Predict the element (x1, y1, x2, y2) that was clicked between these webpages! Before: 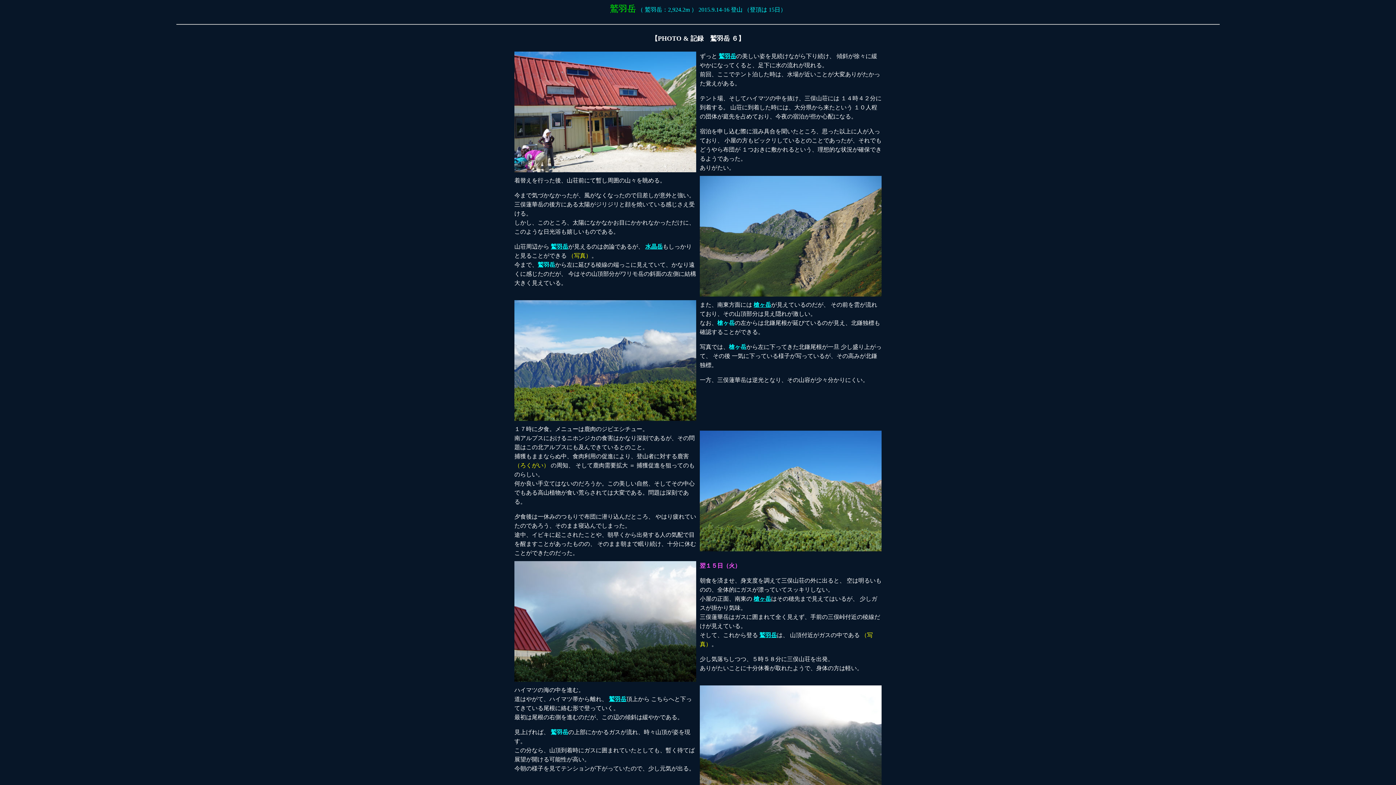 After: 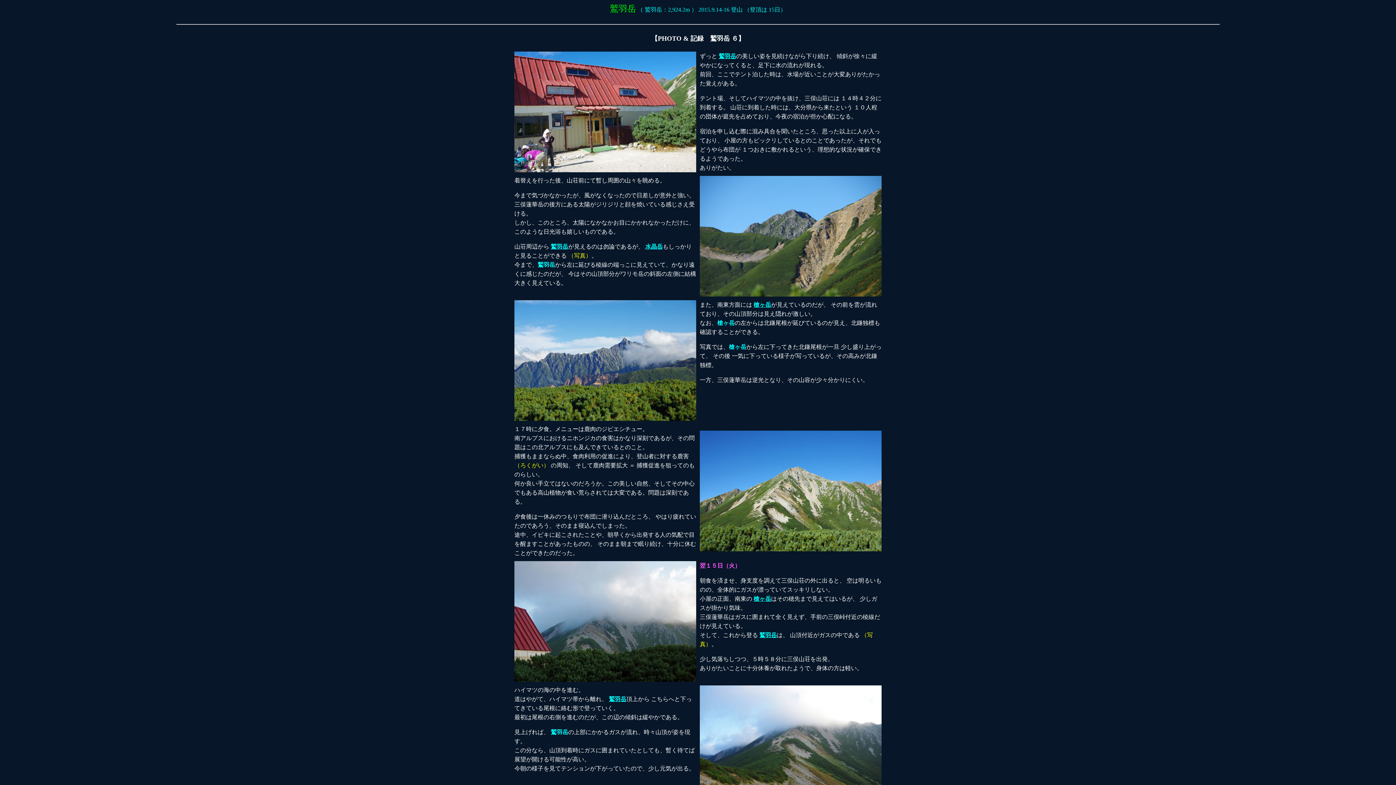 Action: label: 鷲羽岳 bbox: (609, 696, 626, 702)